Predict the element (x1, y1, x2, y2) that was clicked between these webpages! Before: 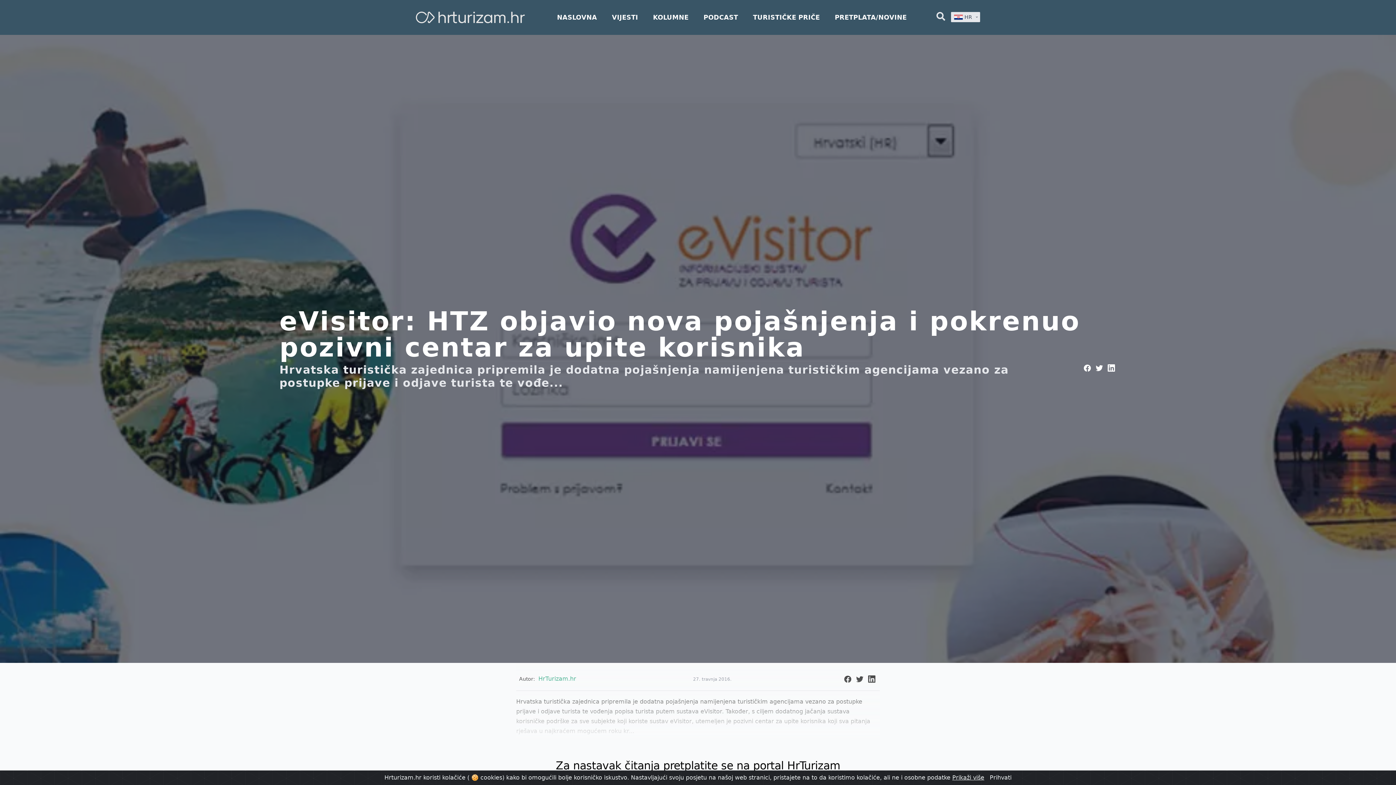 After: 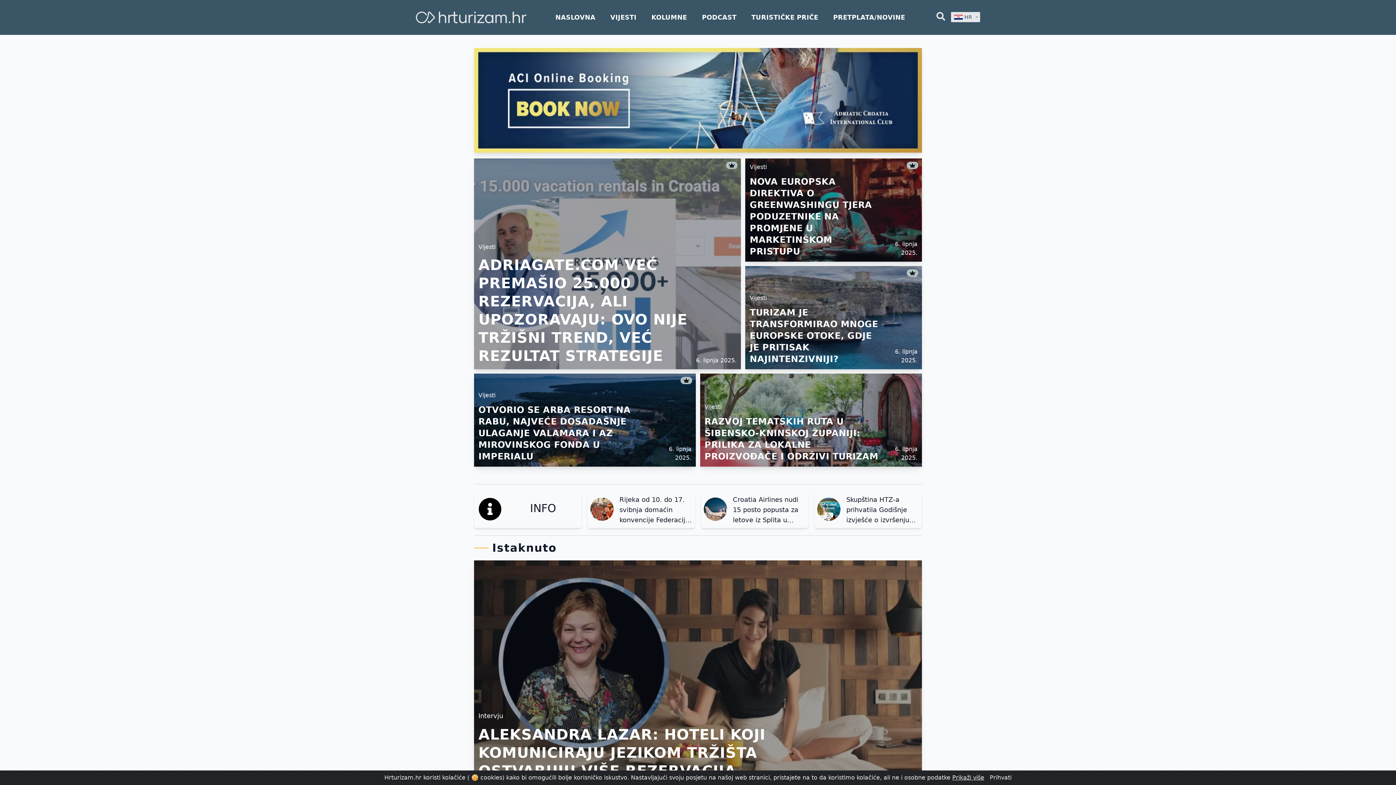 Action: label: NASLOVNA bbox: (557, 13, 597, 21)